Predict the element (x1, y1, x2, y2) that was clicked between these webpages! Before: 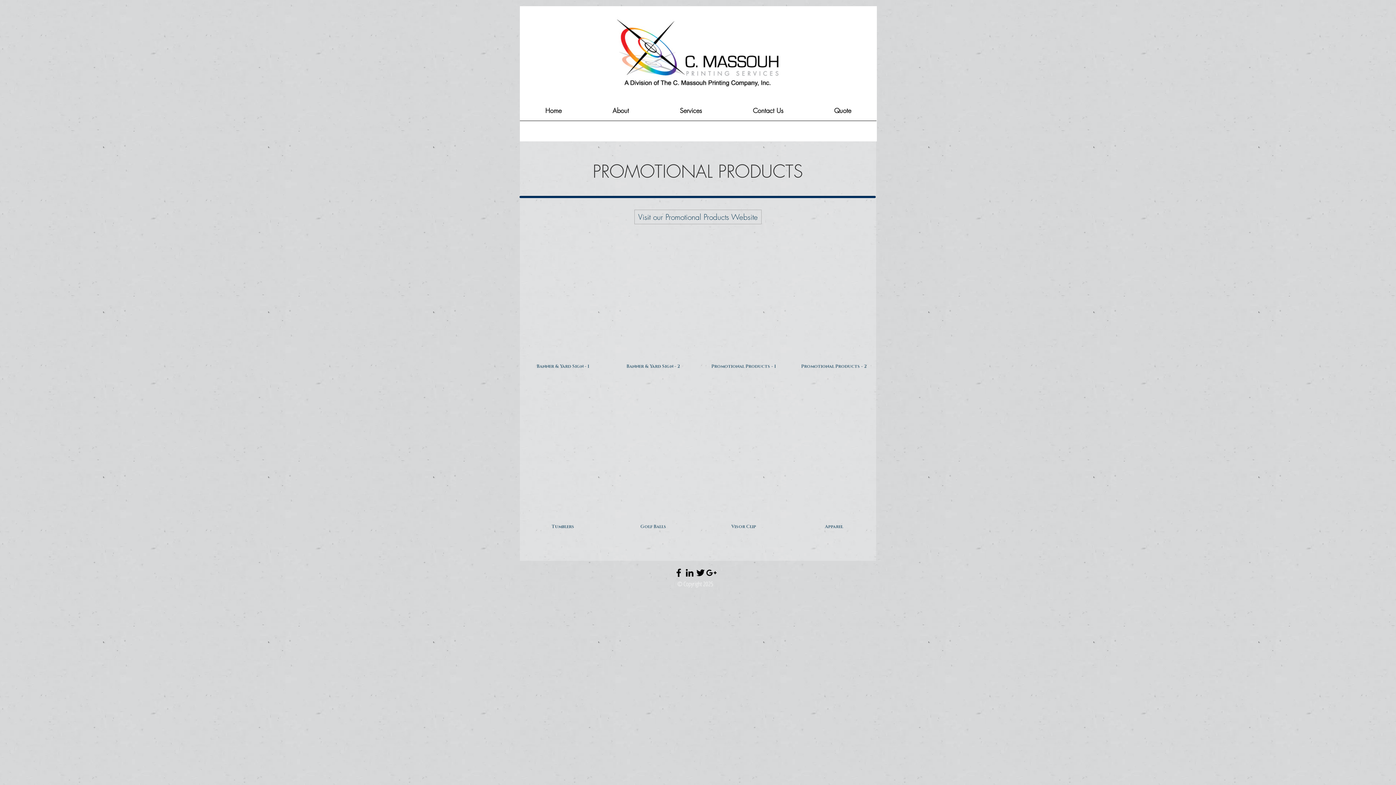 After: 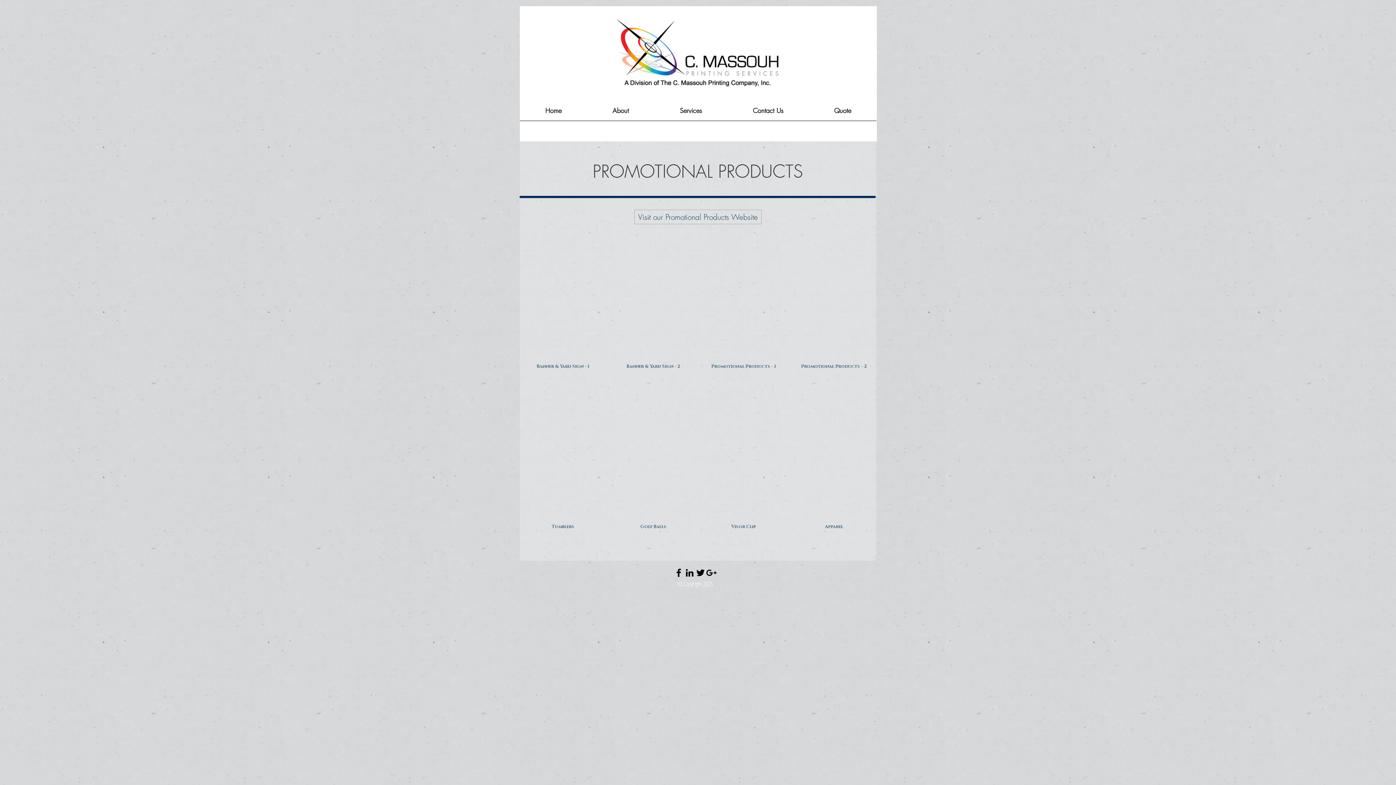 Action: bbox: (520, 236, 605, 391) label: Banner & Yard Sign - 1